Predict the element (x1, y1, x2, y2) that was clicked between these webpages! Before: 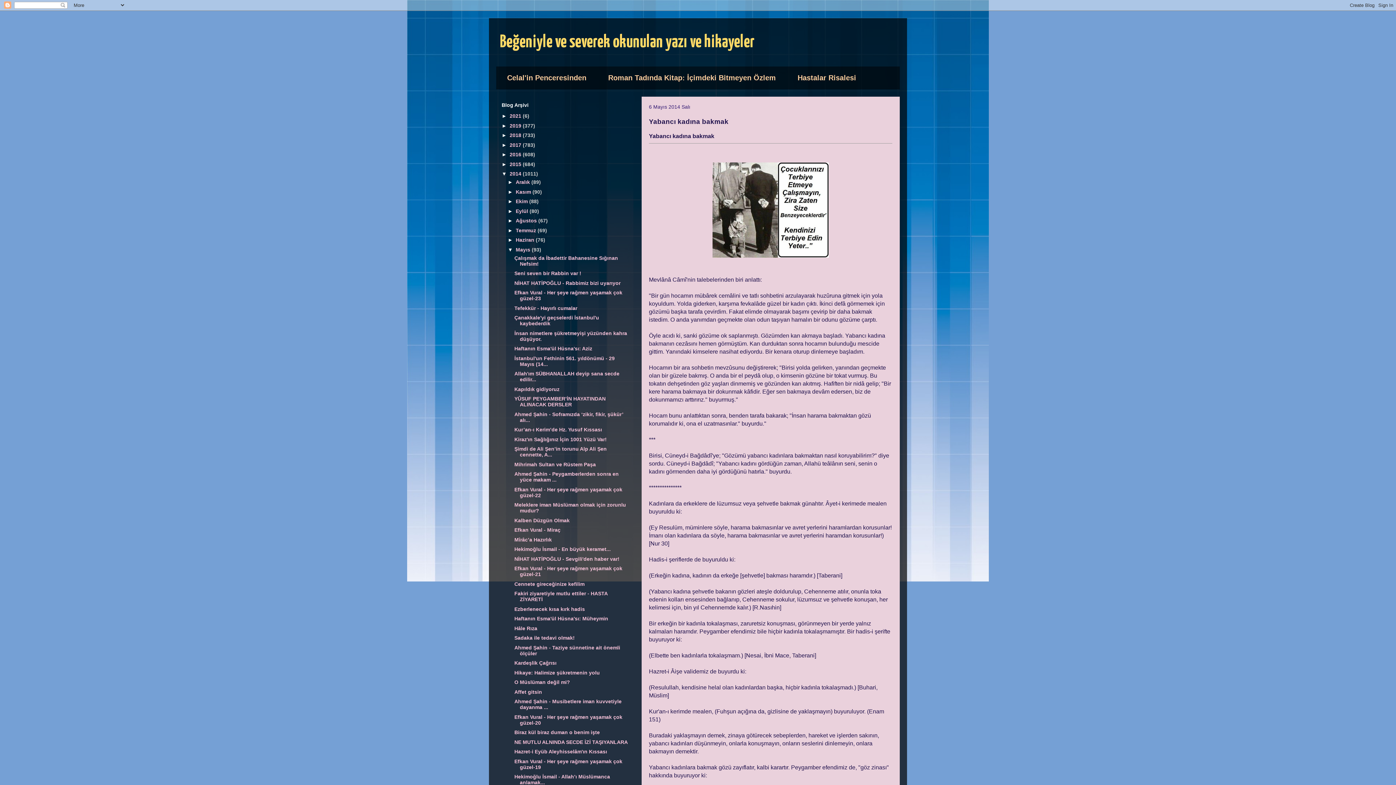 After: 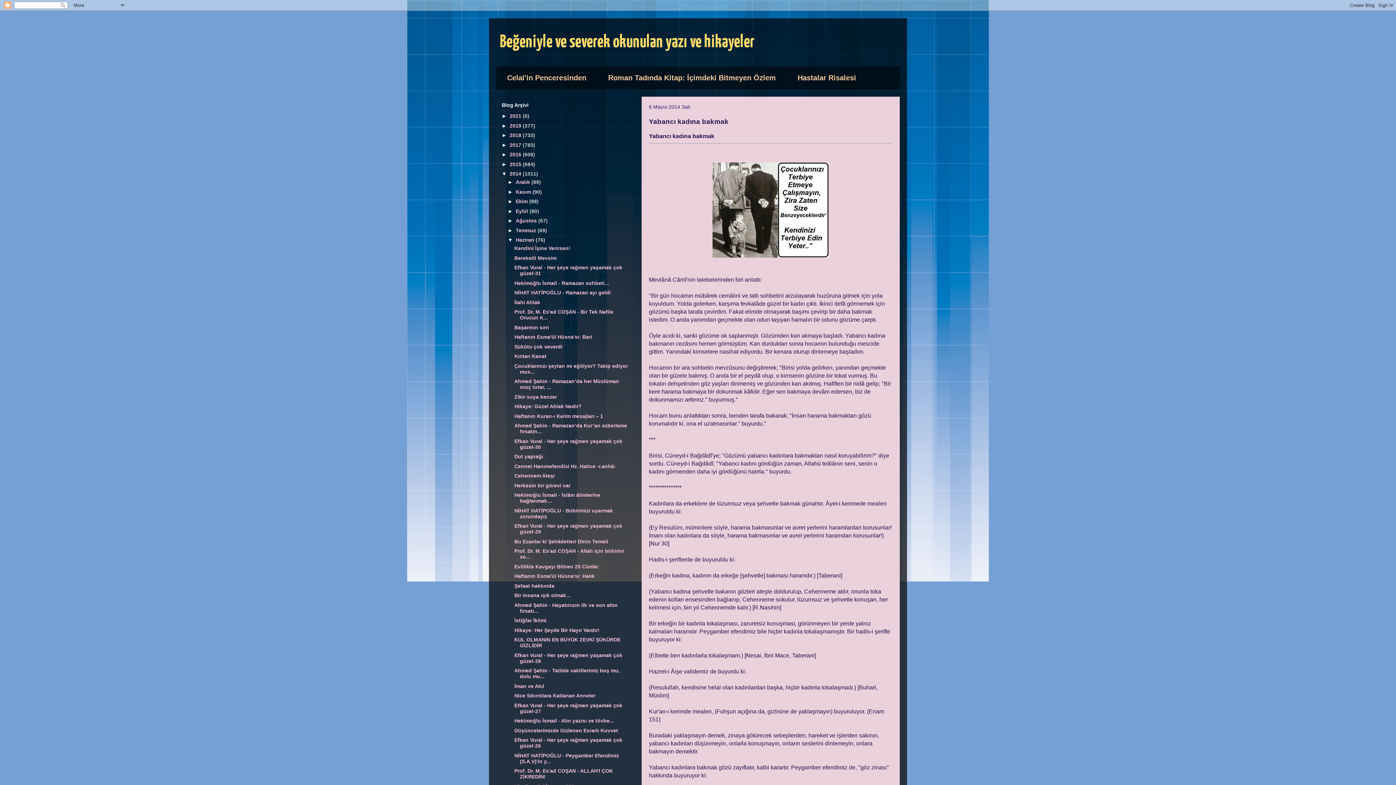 Action: bbox: (507, 237, 515, 242) label: ►  